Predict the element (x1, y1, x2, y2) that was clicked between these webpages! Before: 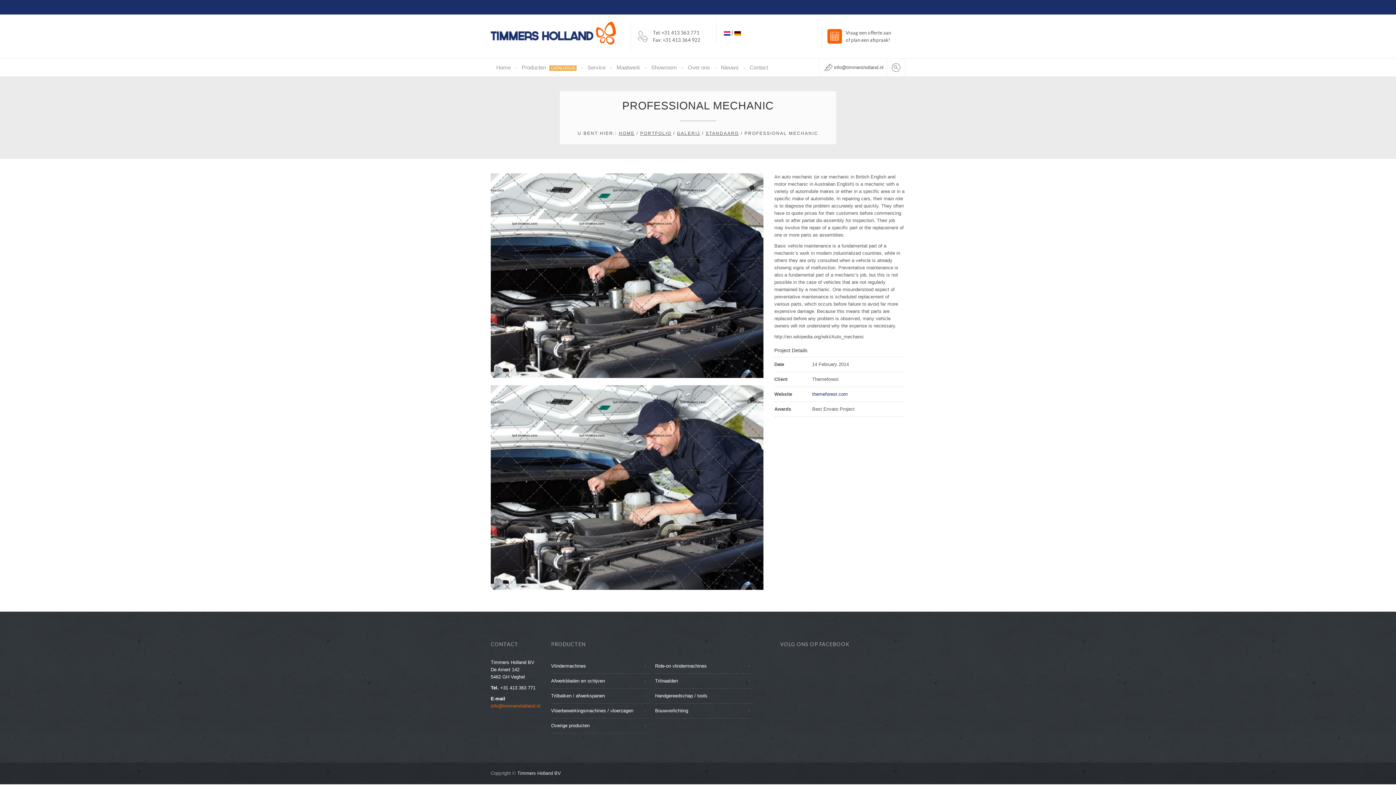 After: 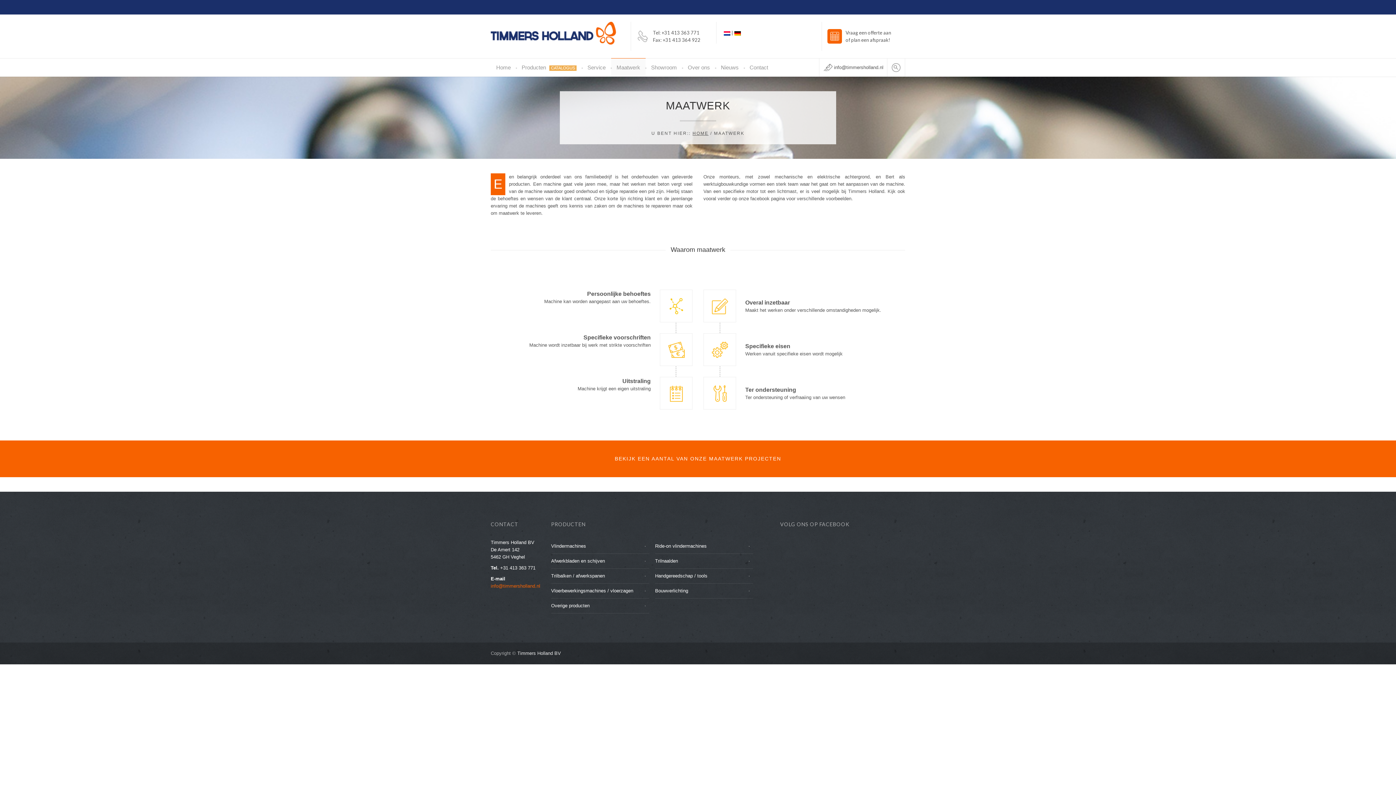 Action: label: Maatwerk bbox: (611, 58, 645, 76)